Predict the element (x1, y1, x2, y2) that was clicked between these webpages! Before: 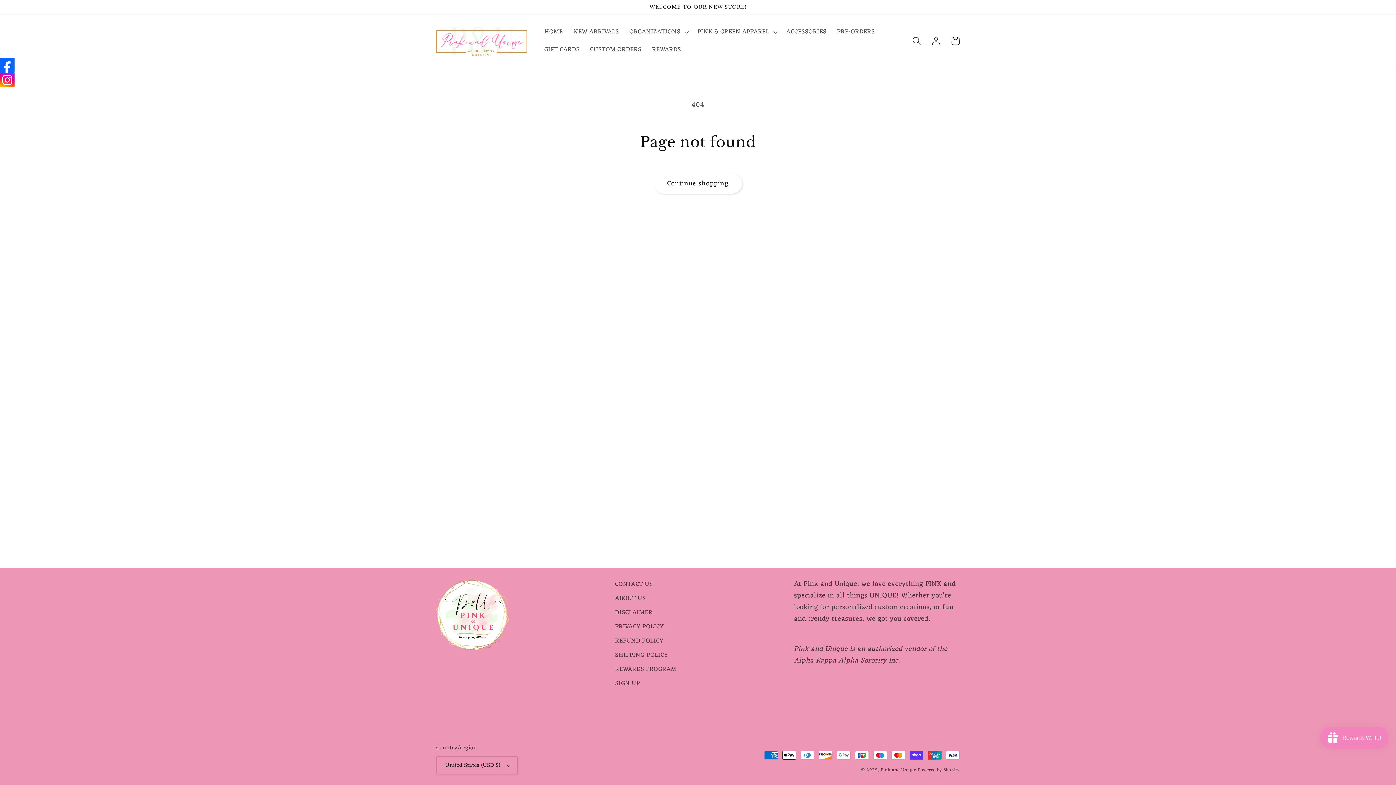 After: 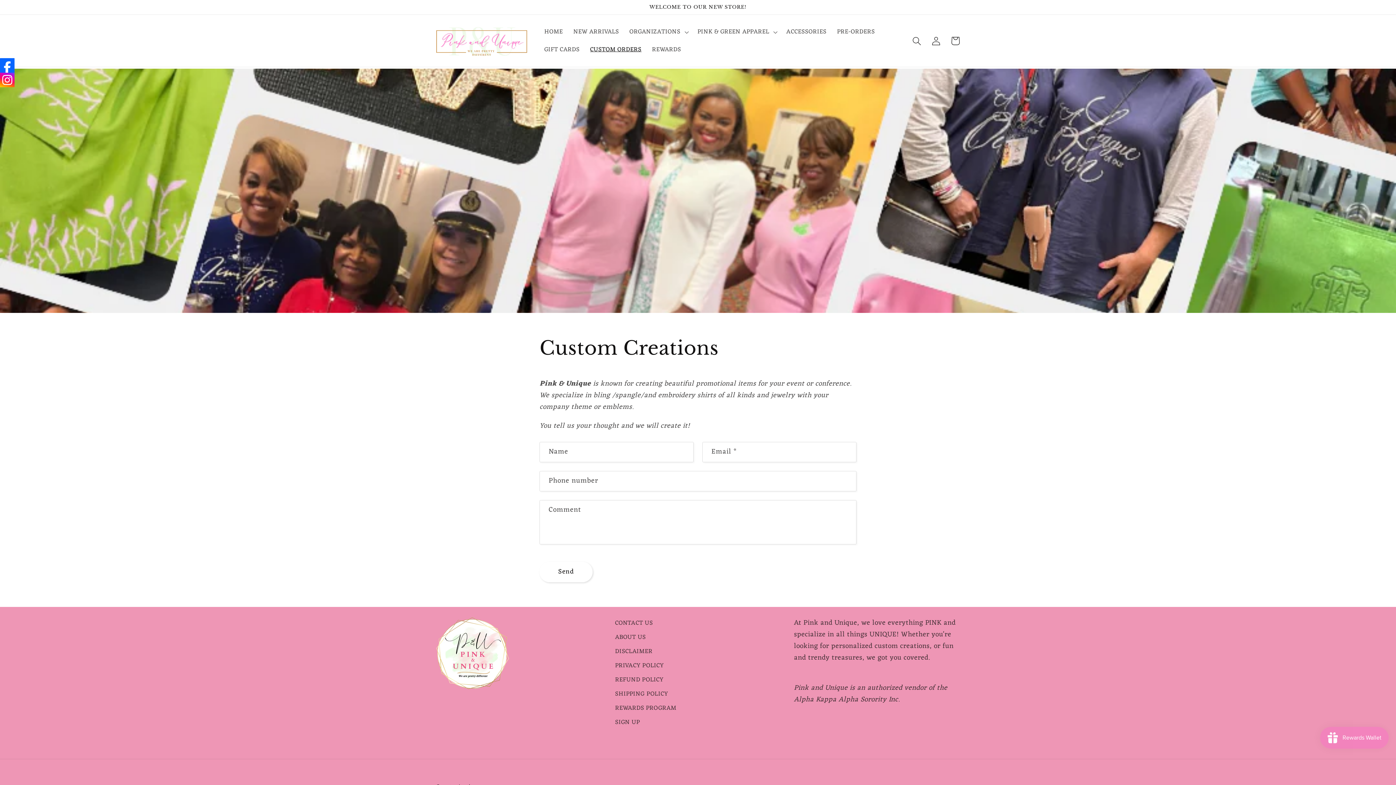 Action: label: CUSTOM ORDERS bbox: (585, 40, 646, 58)